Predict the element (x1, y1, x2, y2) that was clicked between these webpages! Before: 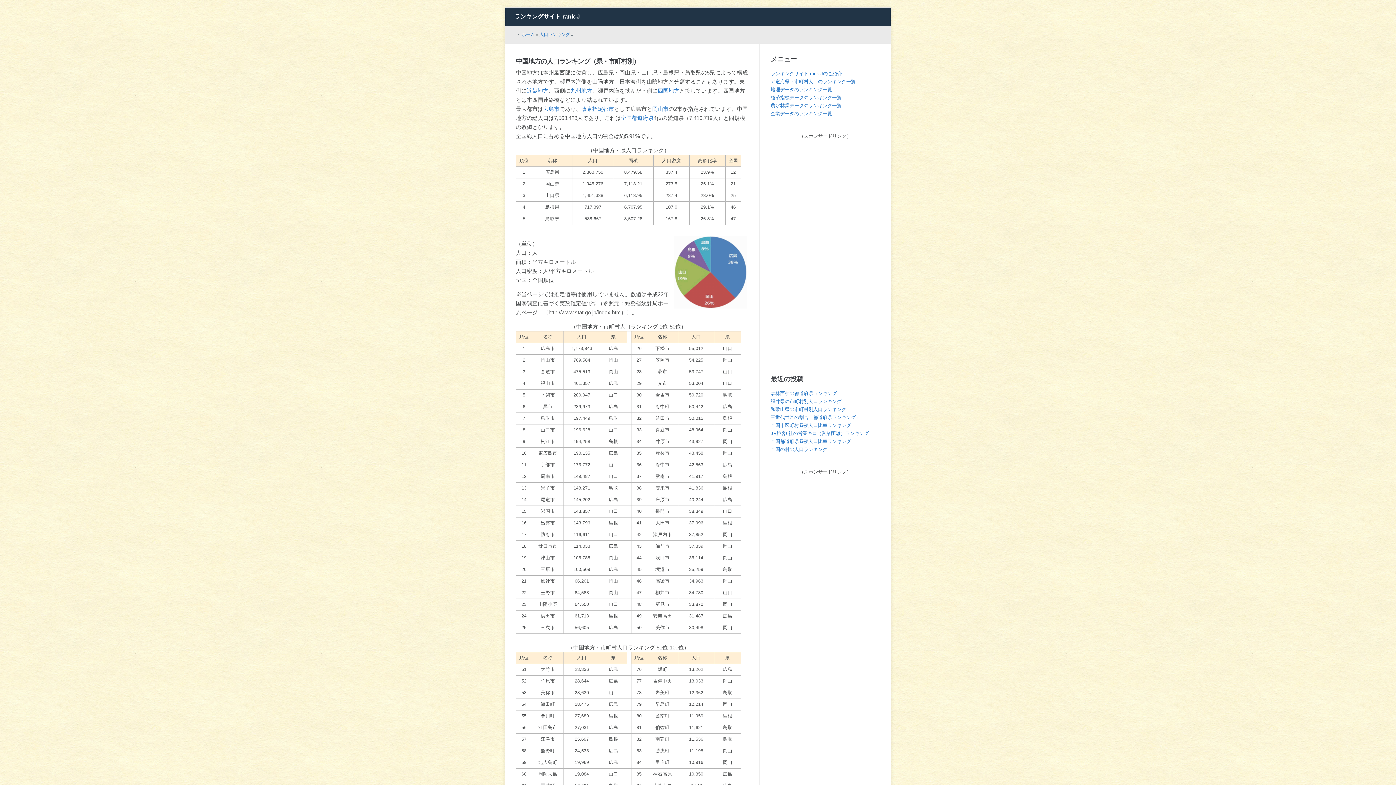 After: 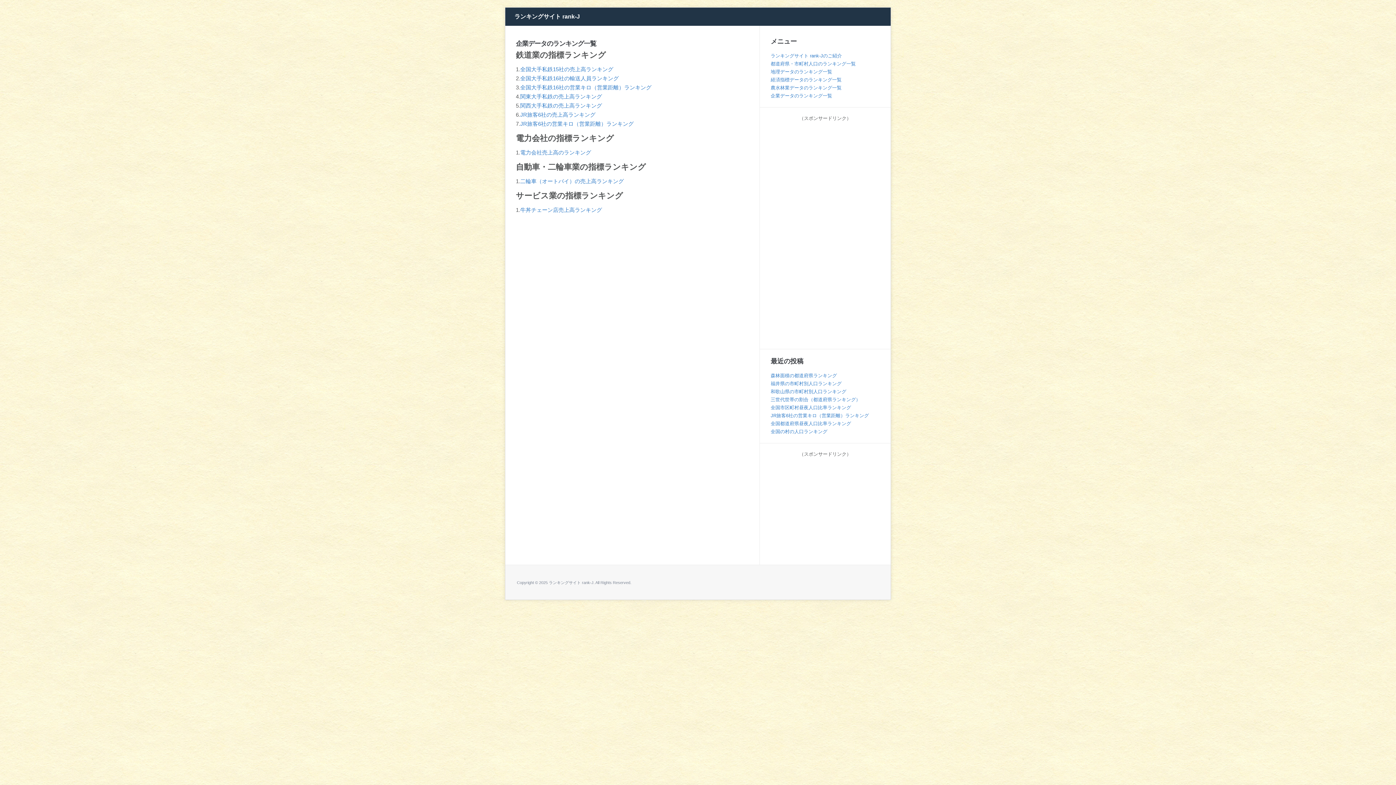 Action: label: 企業データのランキング一覧 bbox: (770, 110, 832, 116)